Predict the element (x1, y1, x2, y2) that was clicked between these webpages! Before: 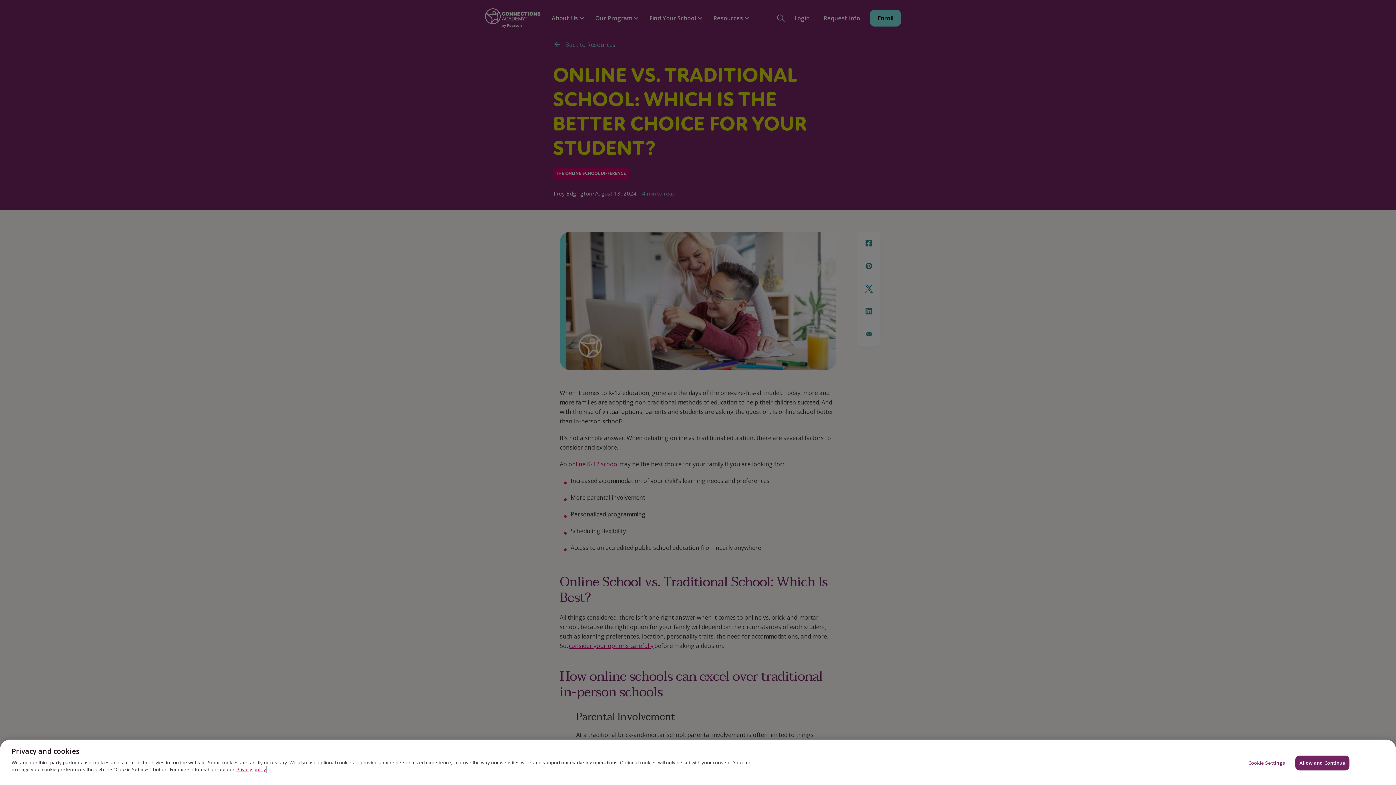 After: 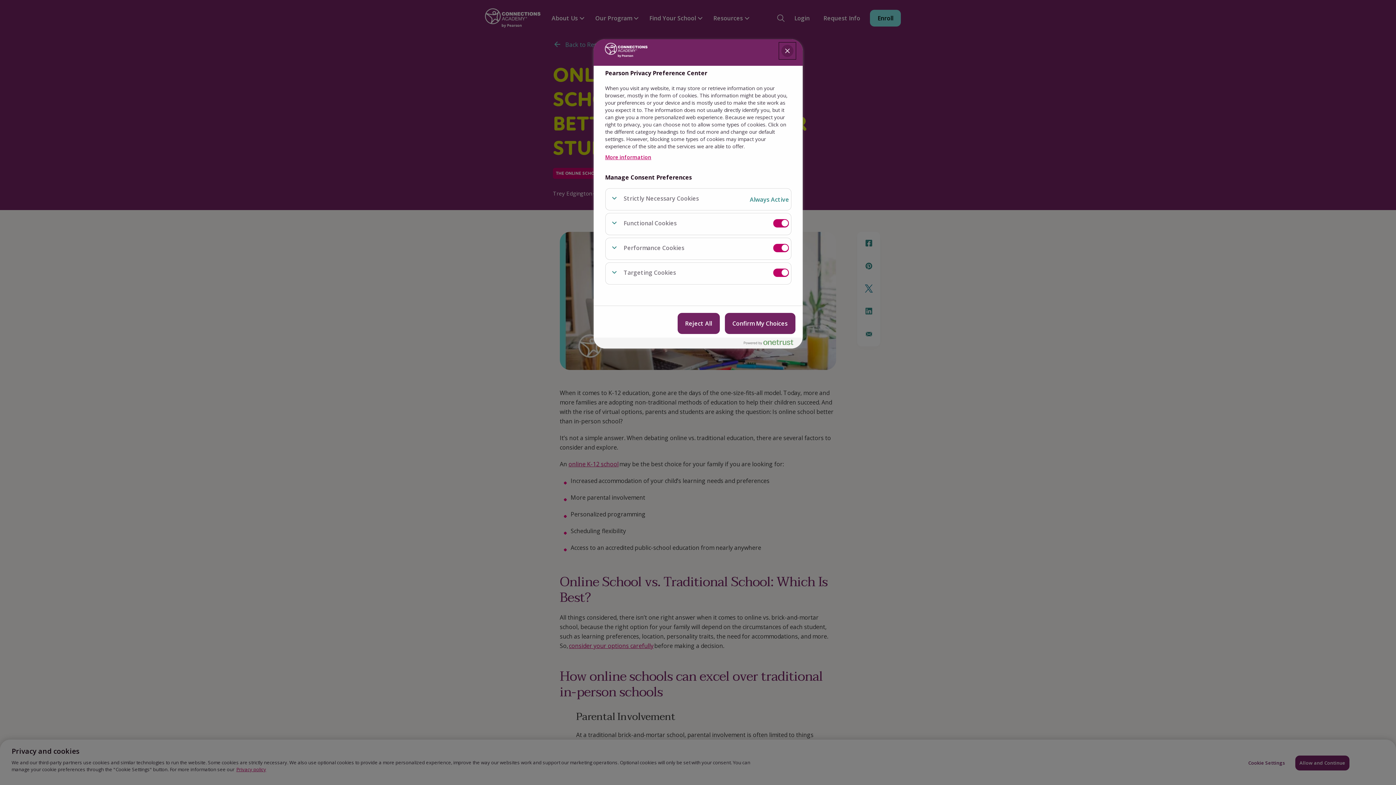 Action: label: Cookie Settings bbox: (1244, 756, 1289, 770)